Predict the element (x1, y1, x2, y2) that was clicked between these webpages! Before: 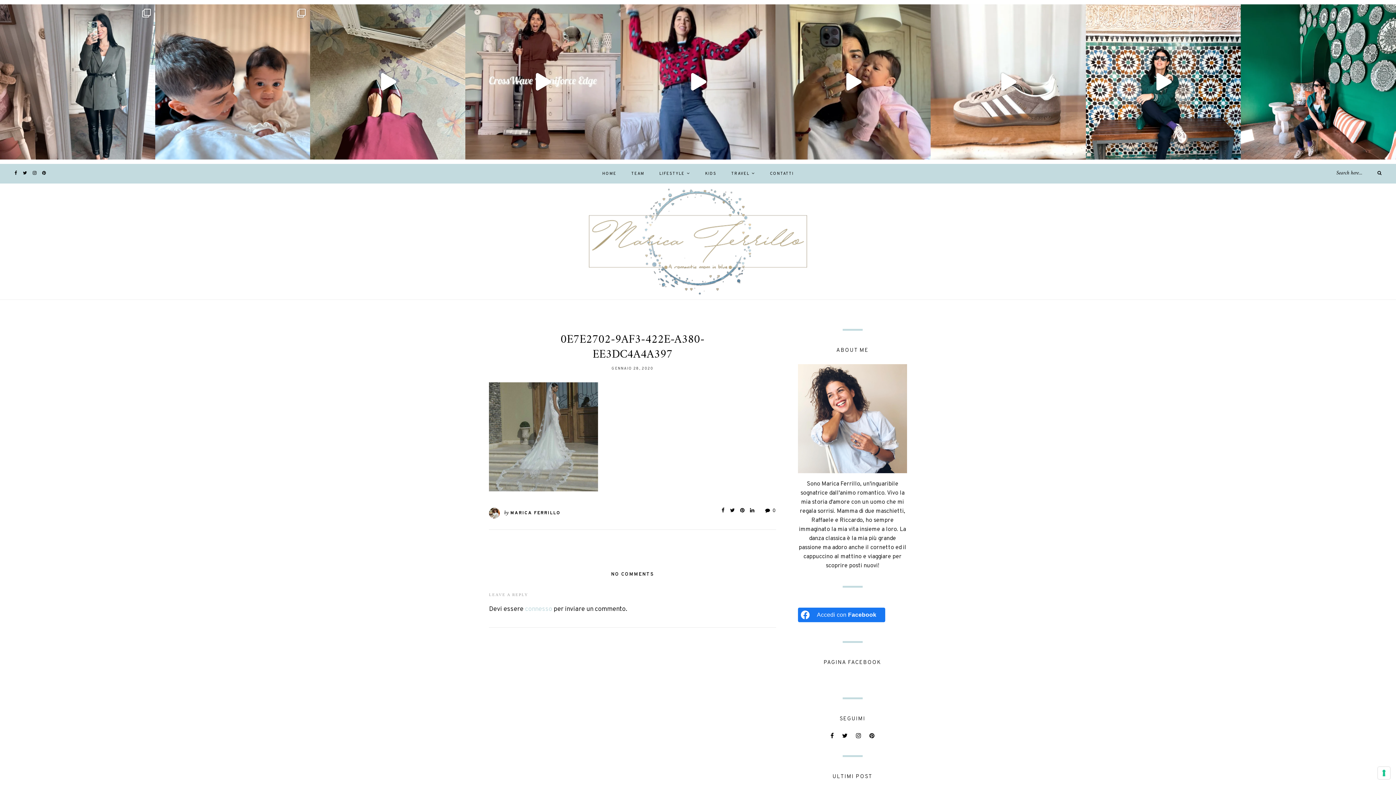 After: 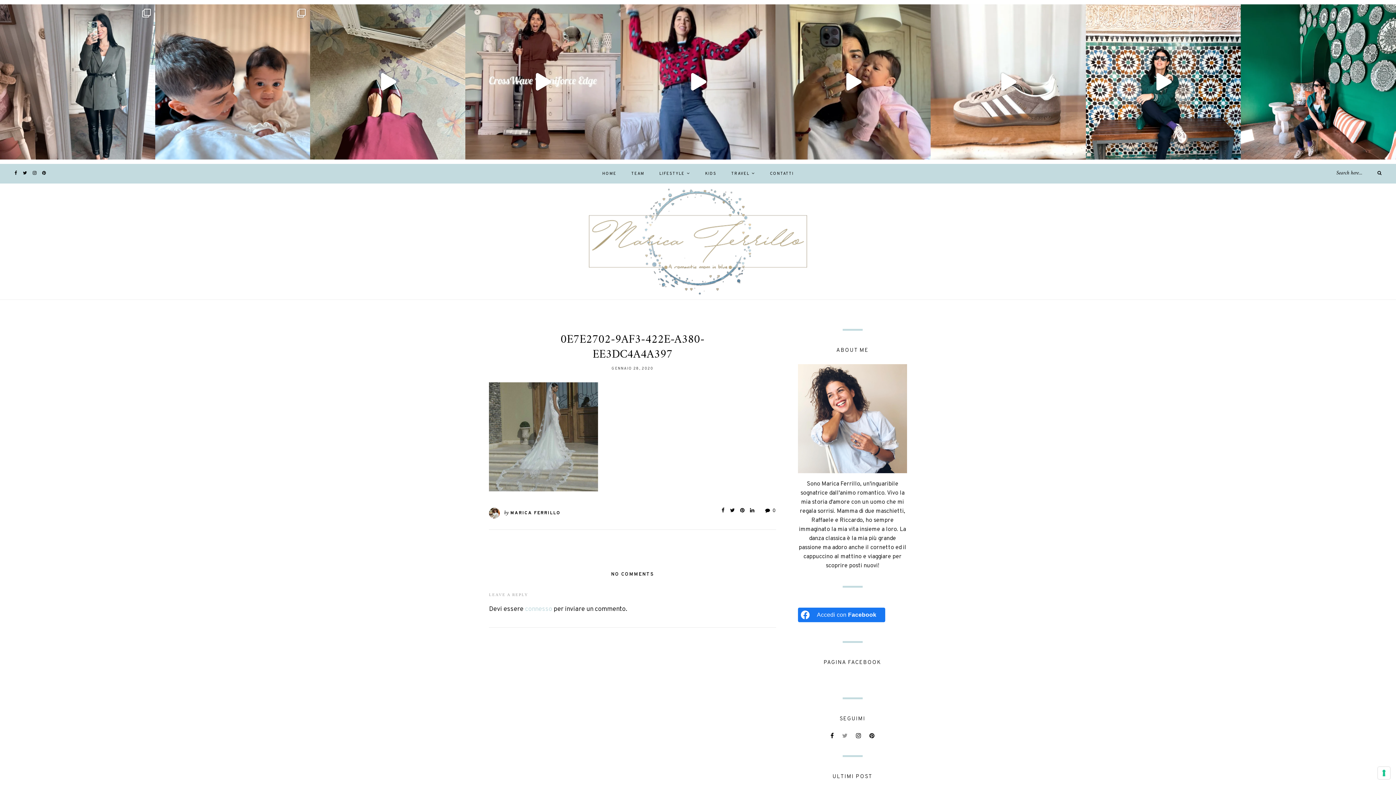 Action: bbox: (842, 732, 847, 740)